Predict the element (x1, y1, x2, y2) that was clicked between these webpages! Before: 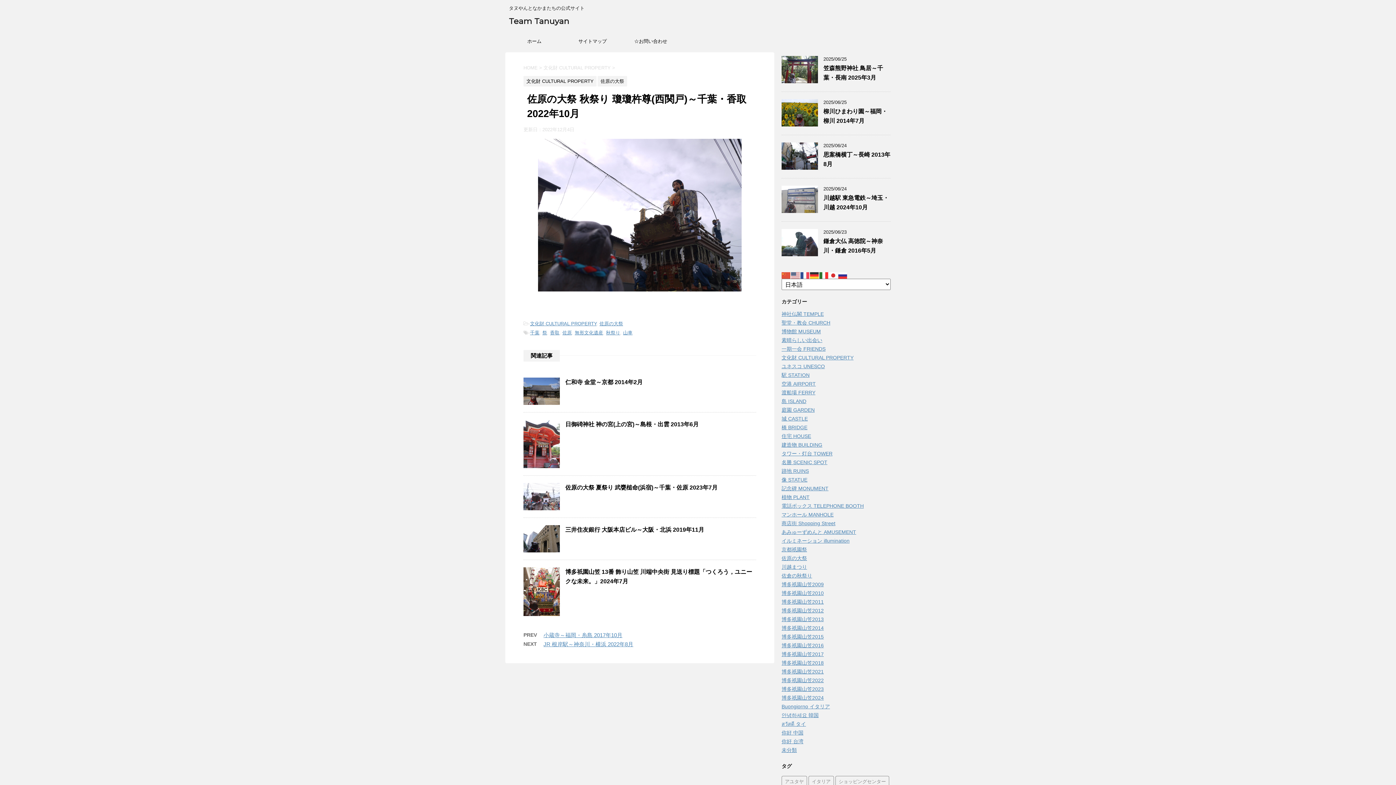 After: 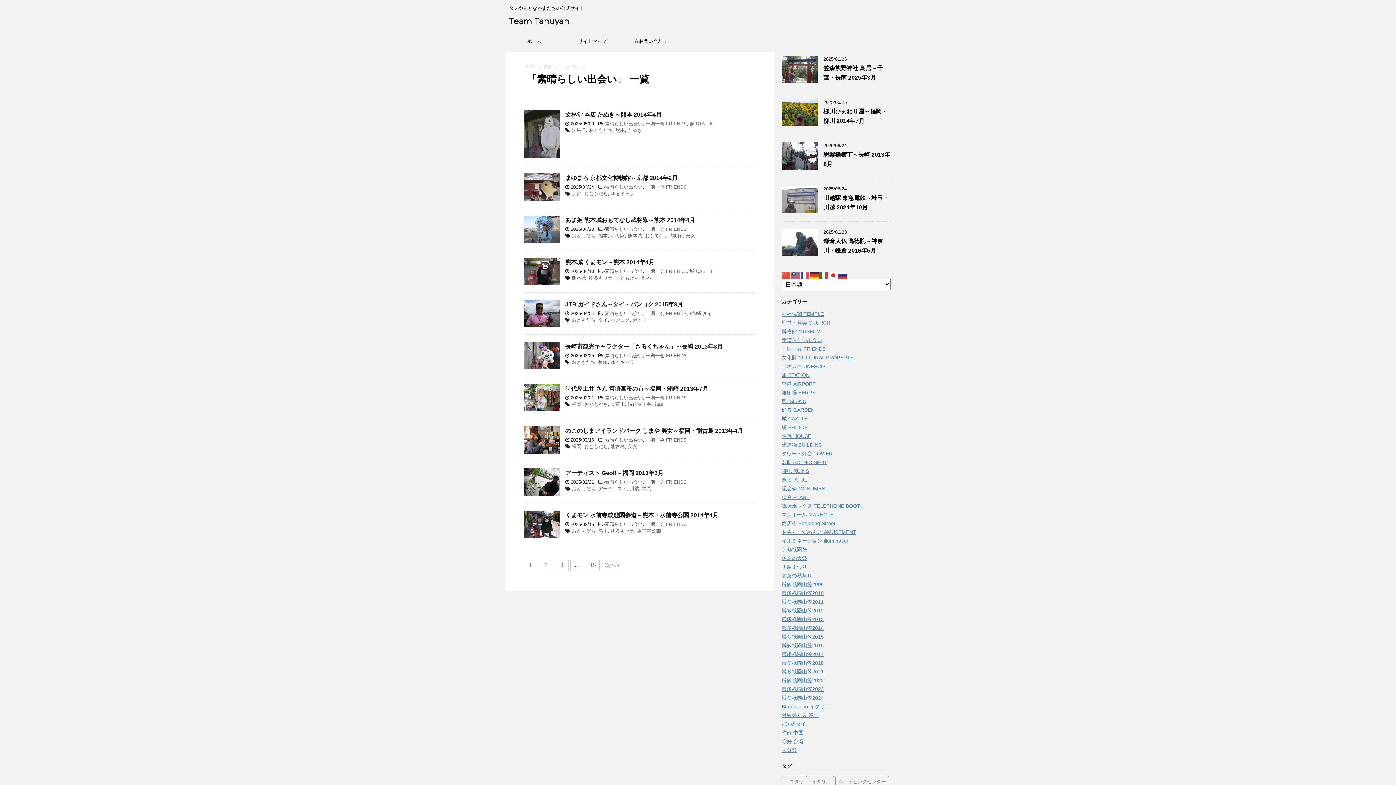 Action: bbox: (781, 337, 822, 343) label: 素晴らしい出会い